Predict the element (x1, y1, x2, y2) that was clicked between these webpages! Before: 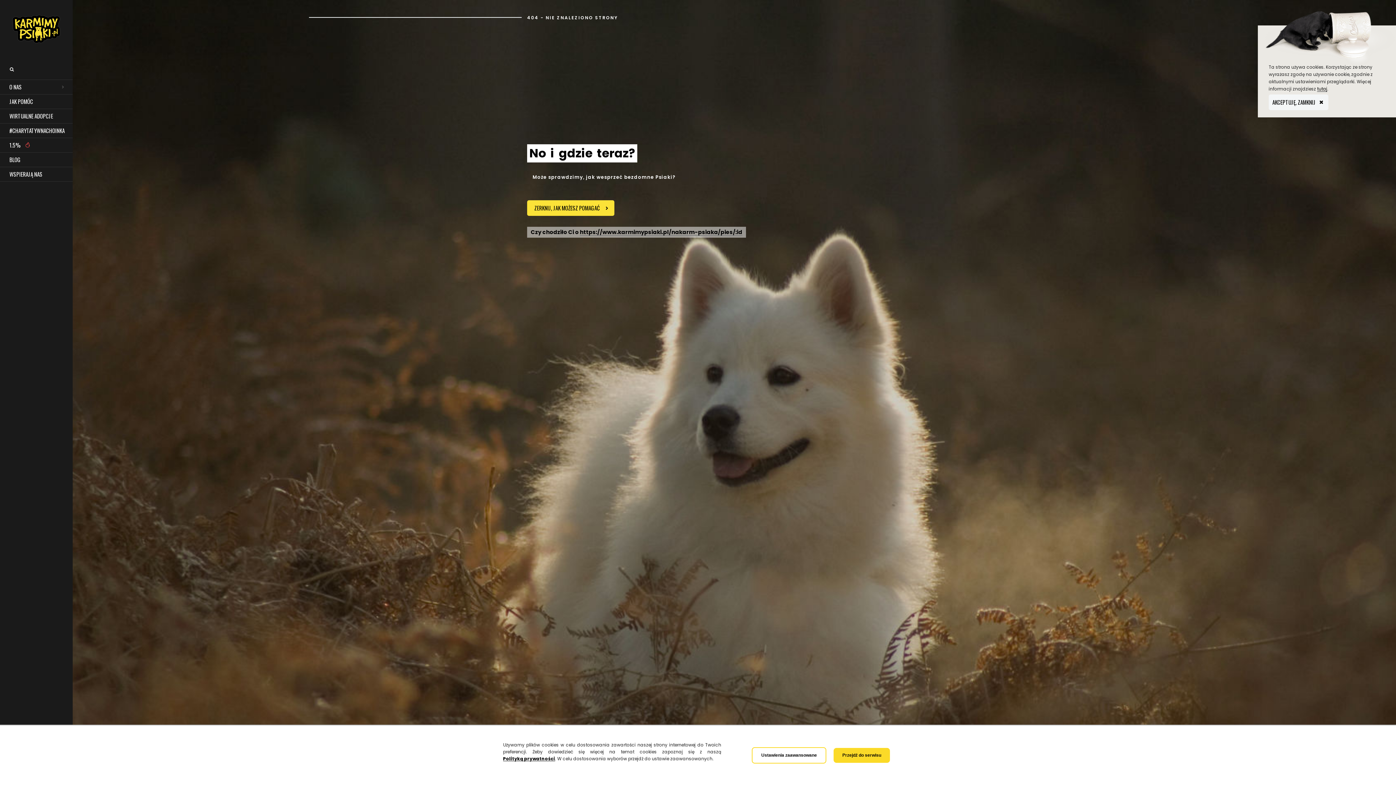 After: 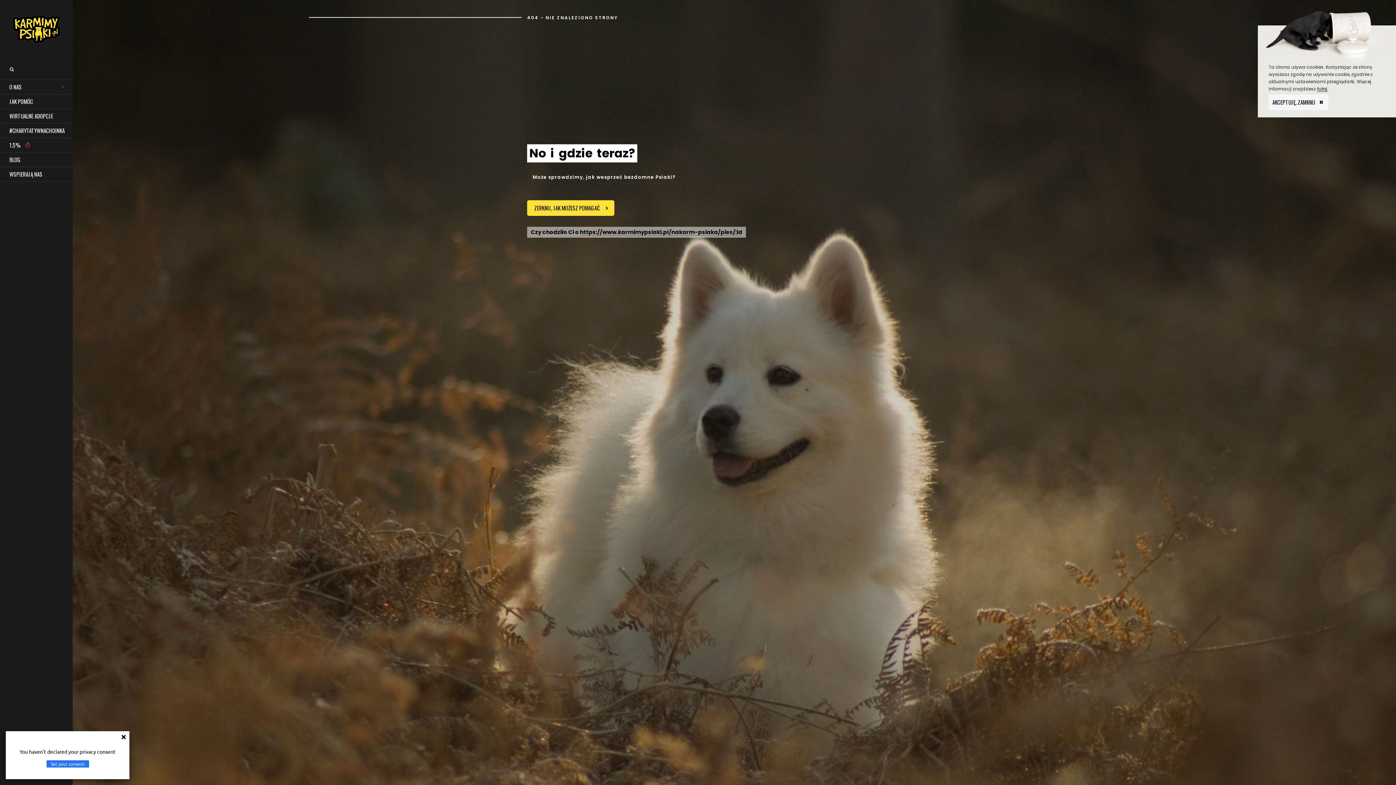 Action: label: Przejdź do serwisu bbox: (833, 748, 890, 763)